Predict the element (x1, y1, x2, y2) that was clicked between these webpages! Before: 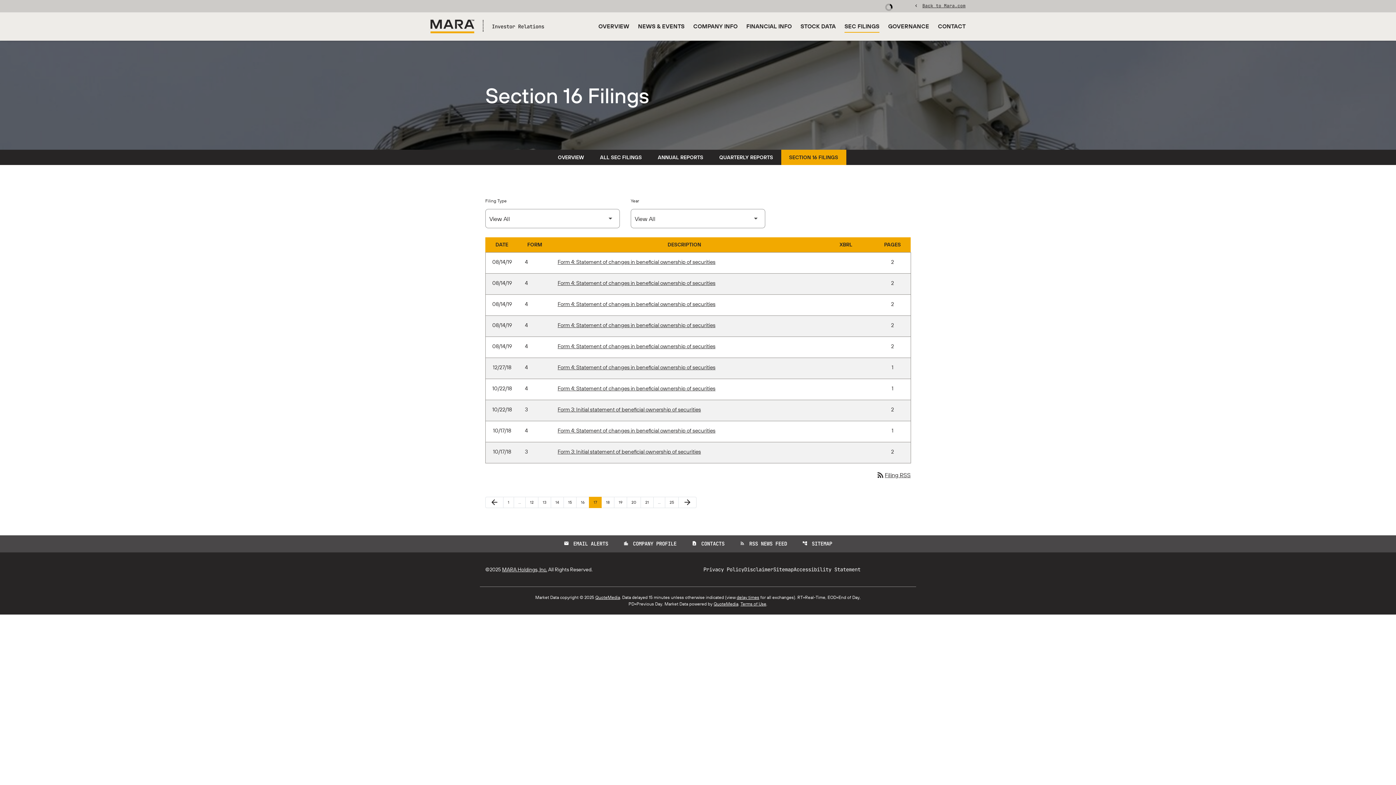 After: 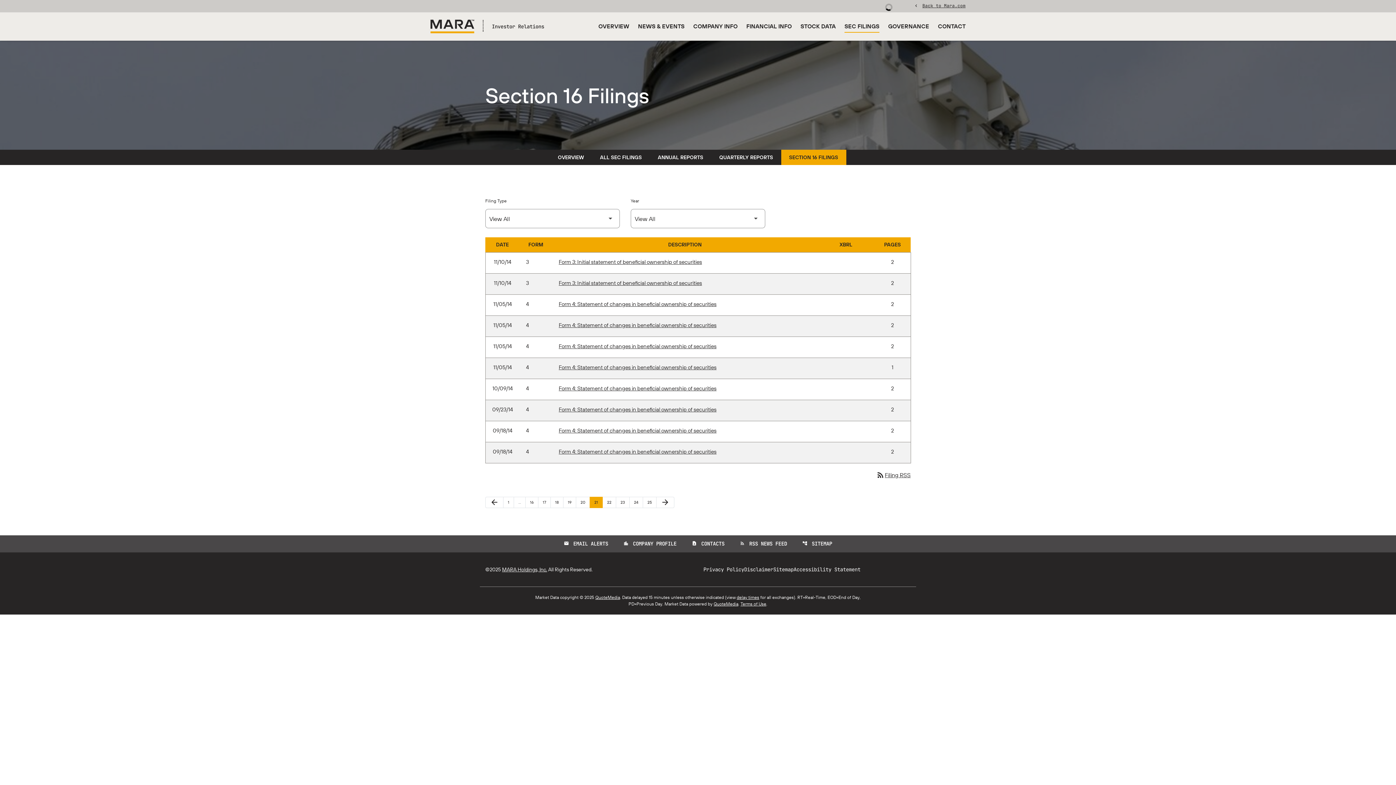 Action: label: Page 21 bbox: (640, 497, 653, 508)